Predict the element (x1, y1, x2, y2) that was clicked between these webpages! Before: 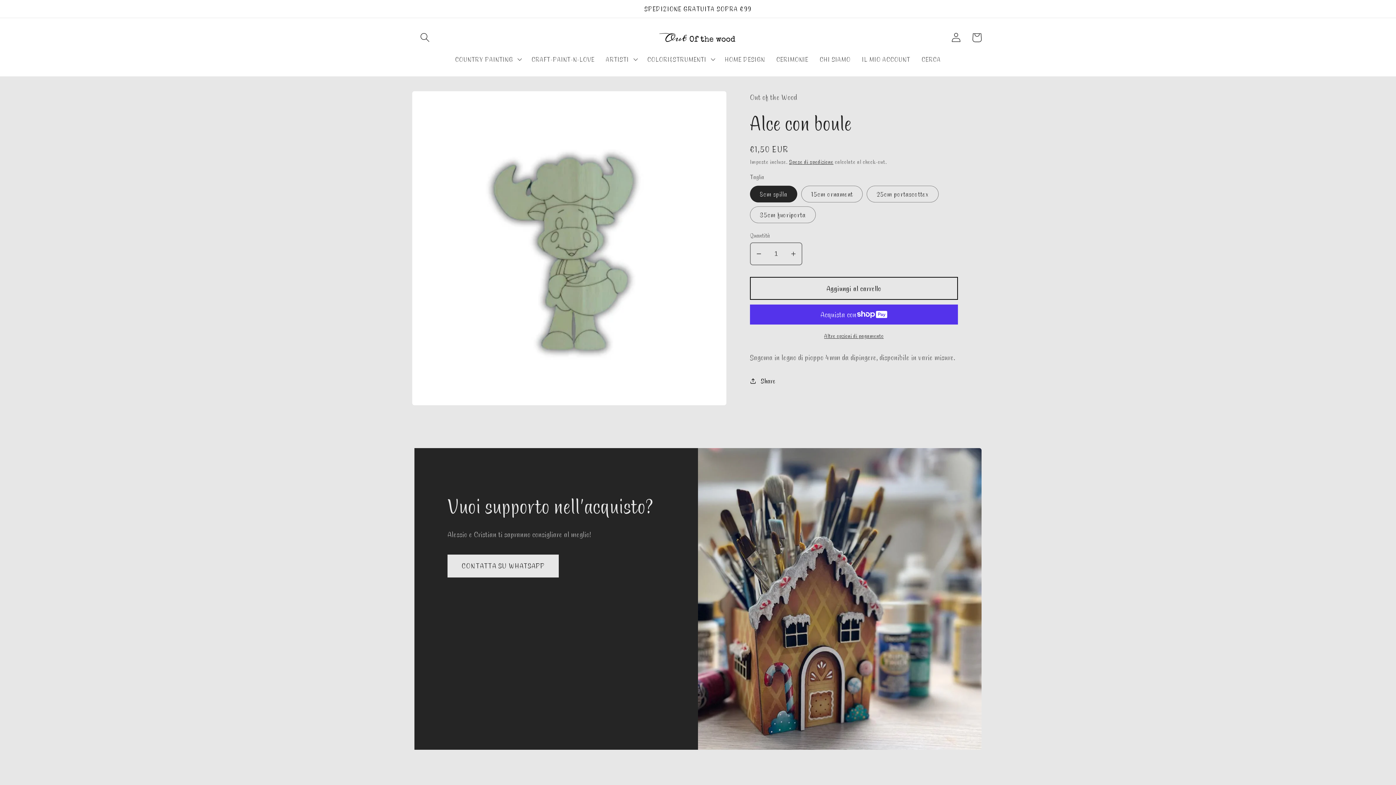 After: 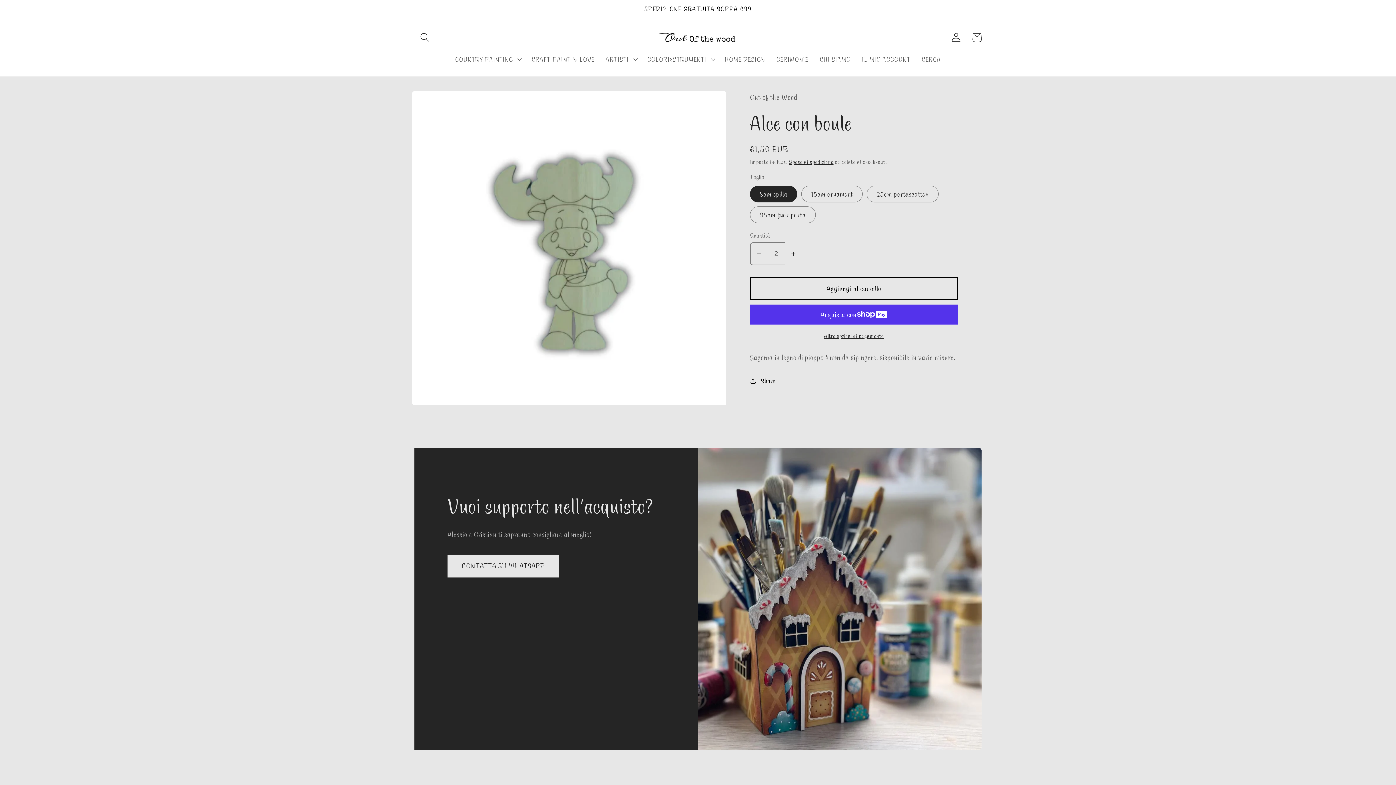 Action: label: Aumenta quantità per Alce con boule bbox: (785, 242, 801, 265)